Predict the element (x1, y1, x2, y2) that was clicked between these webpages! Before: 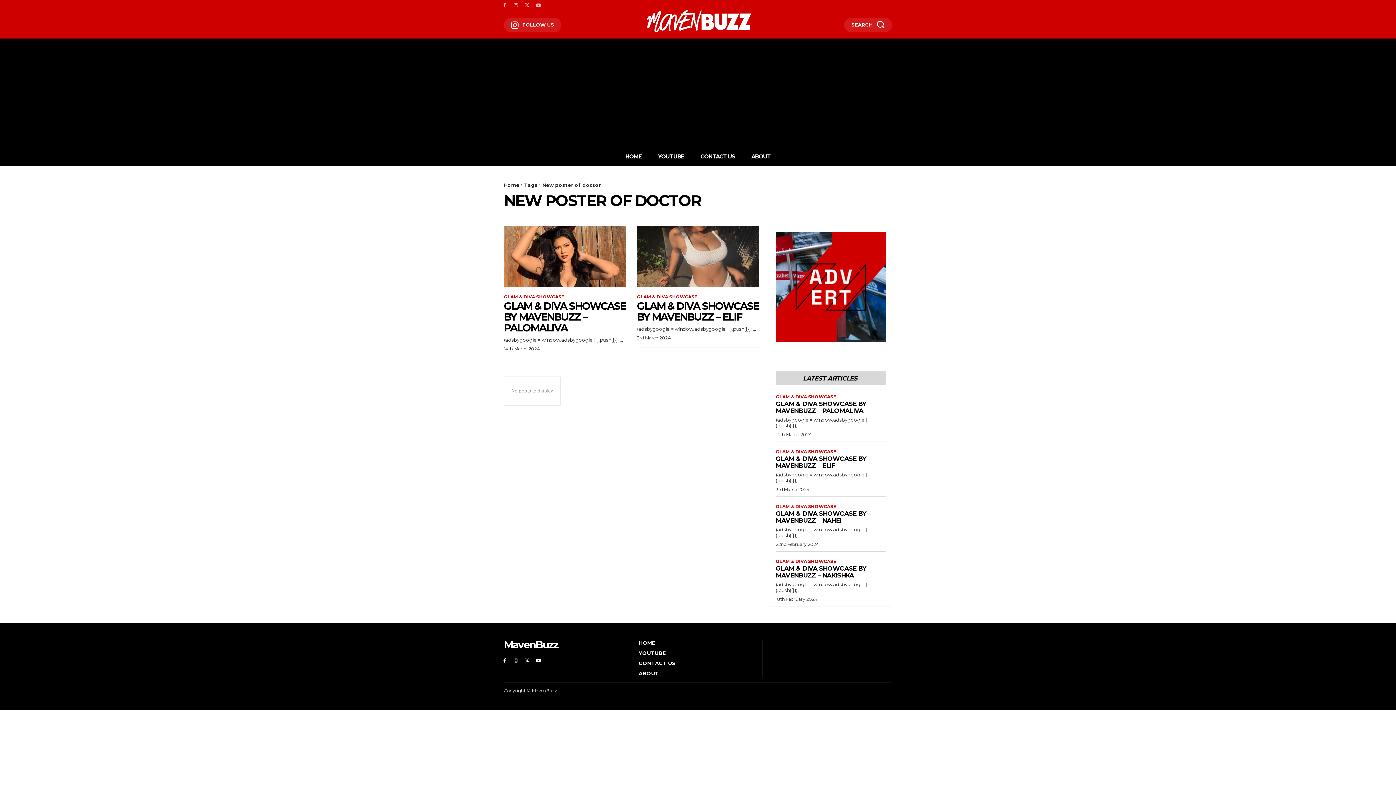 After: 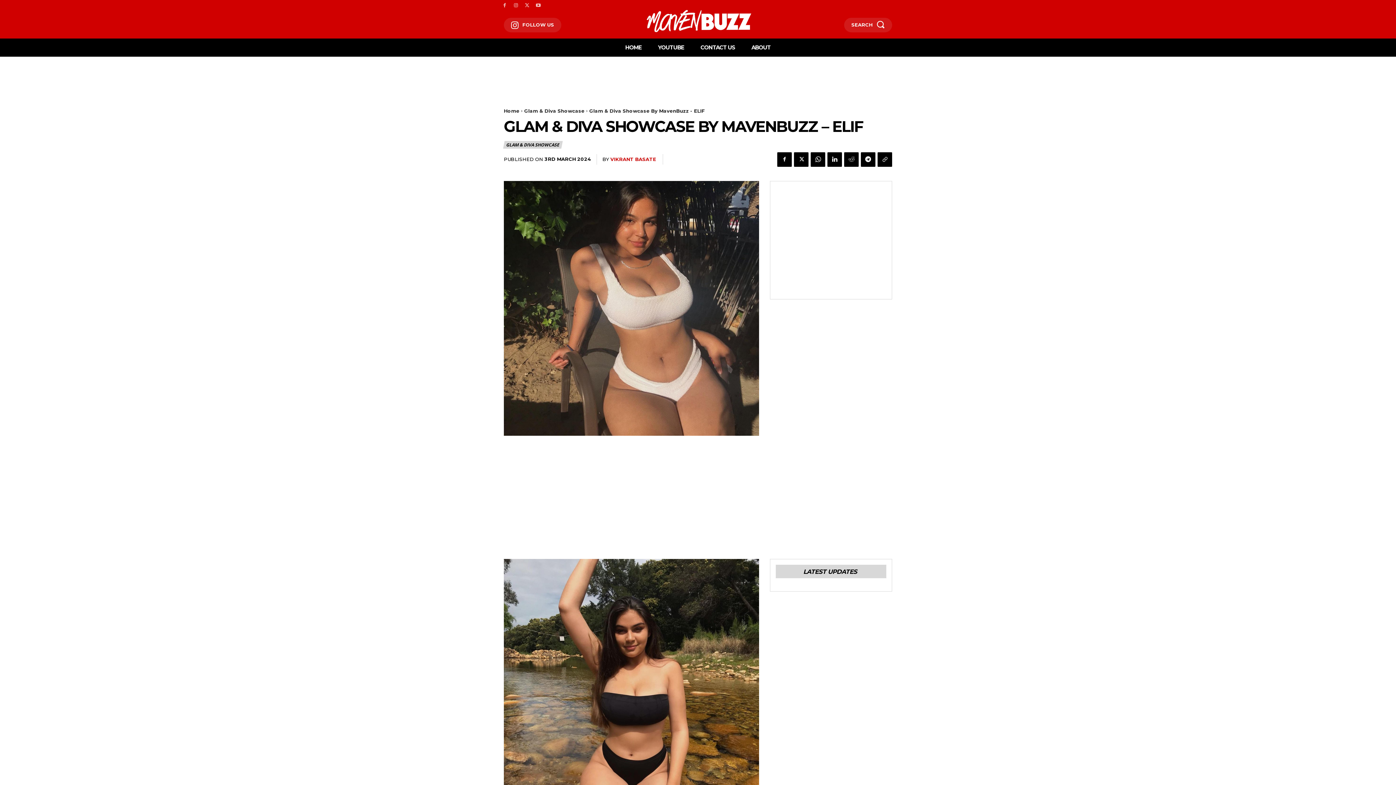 Action: bbox: (776, 455, 866, 469) label: GLAM & DIVA SHOWCASE BY MAVENBUZZ – ELIF